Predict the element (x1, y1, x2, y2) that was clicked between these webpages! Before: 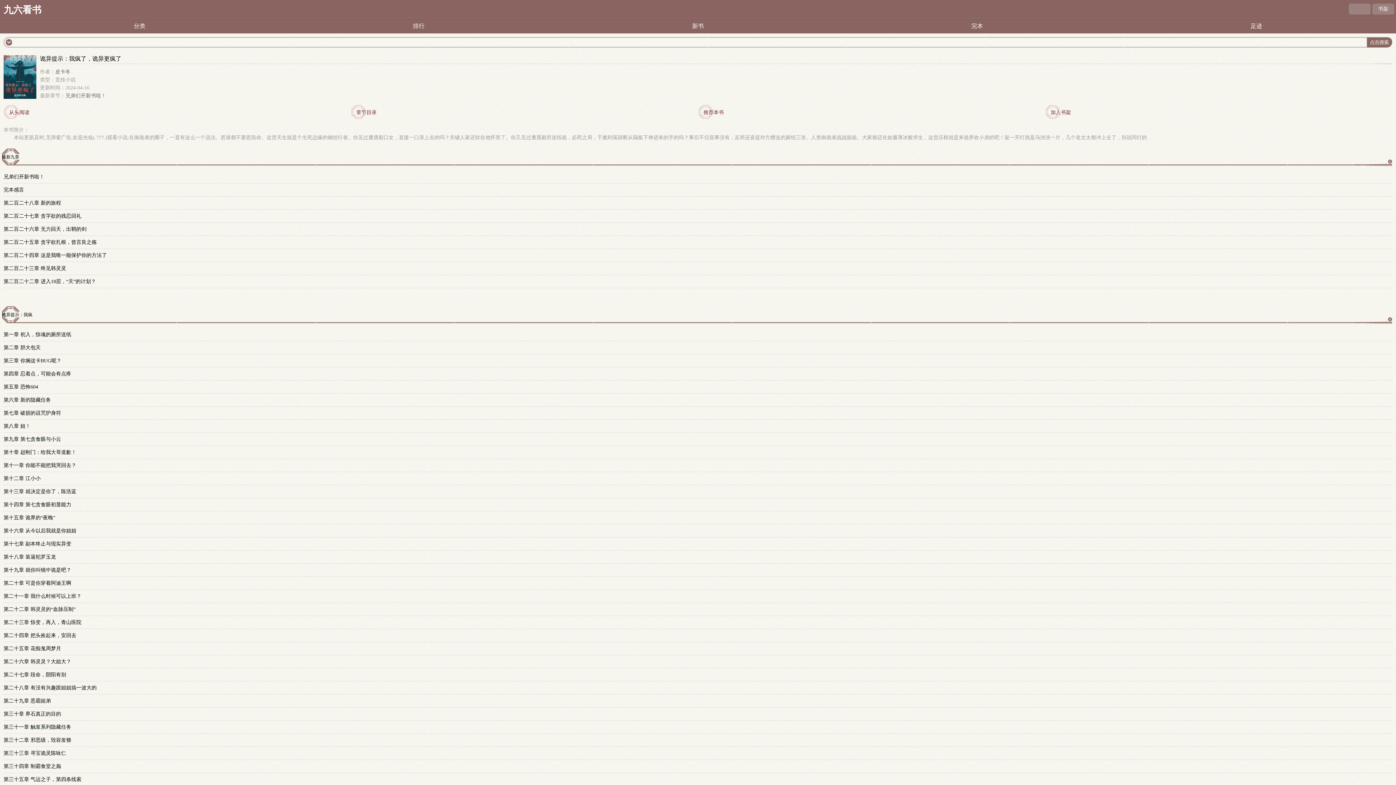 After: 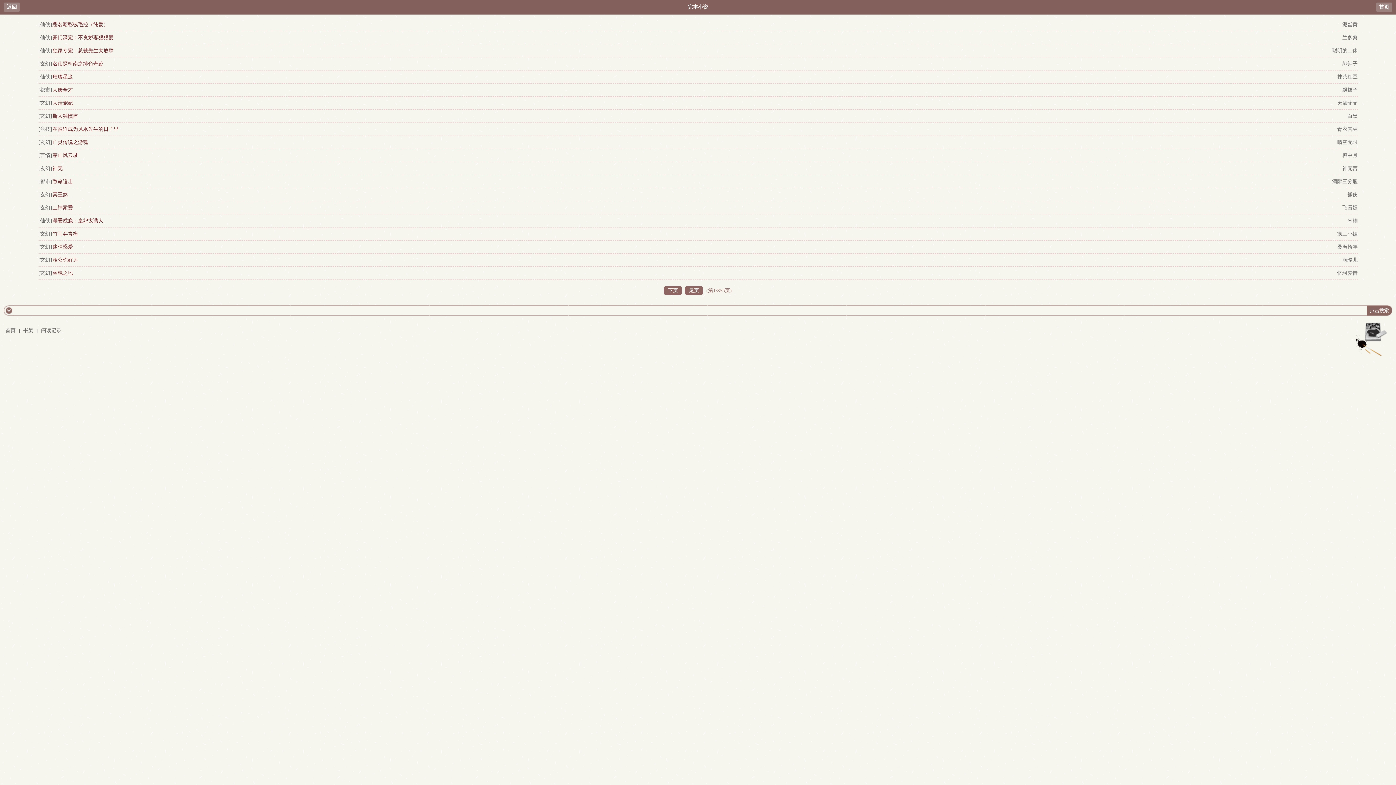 Action: label: 完本 bbox: (971, 22, 983, 29)